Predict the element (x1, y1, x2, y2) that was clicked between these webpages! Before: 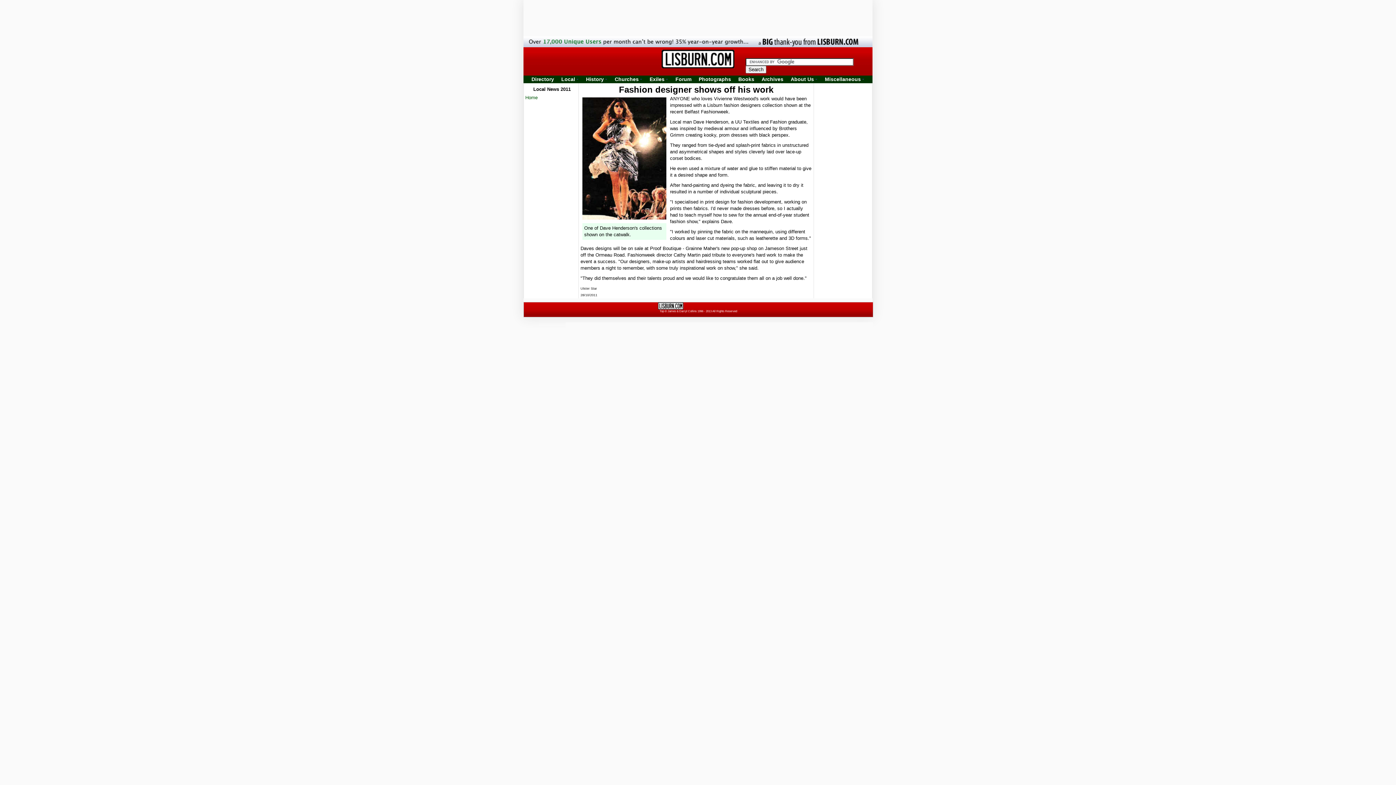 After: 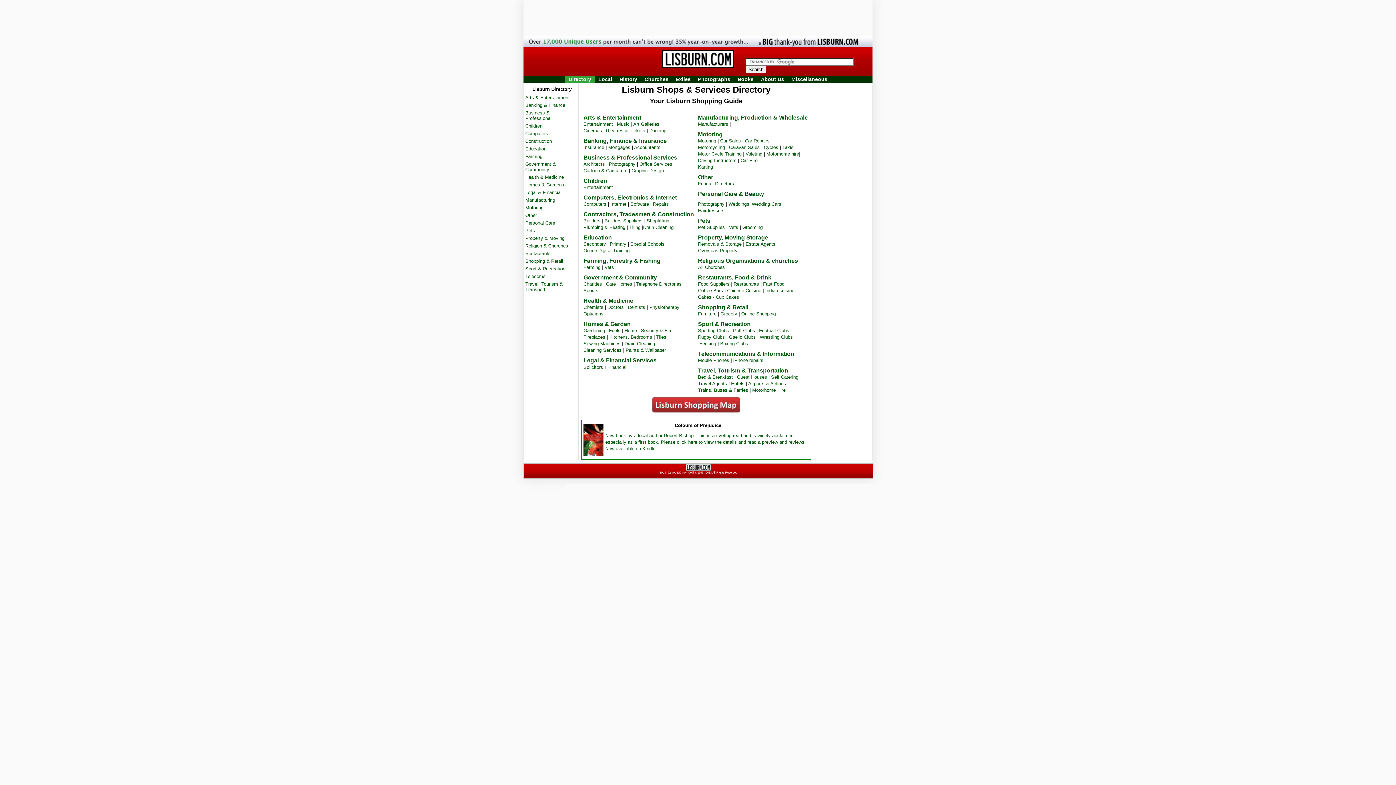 Action: bbox: (661, 64, 734, 69)